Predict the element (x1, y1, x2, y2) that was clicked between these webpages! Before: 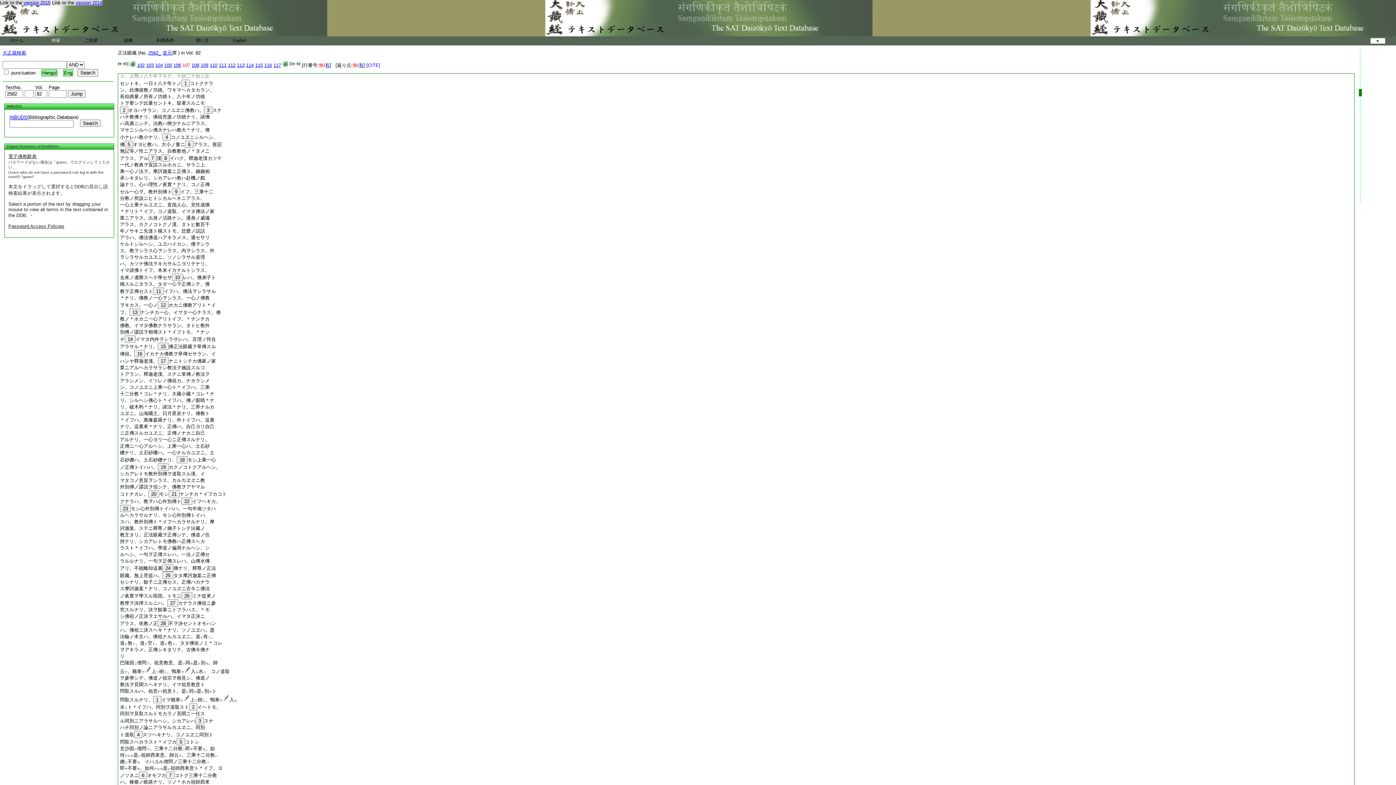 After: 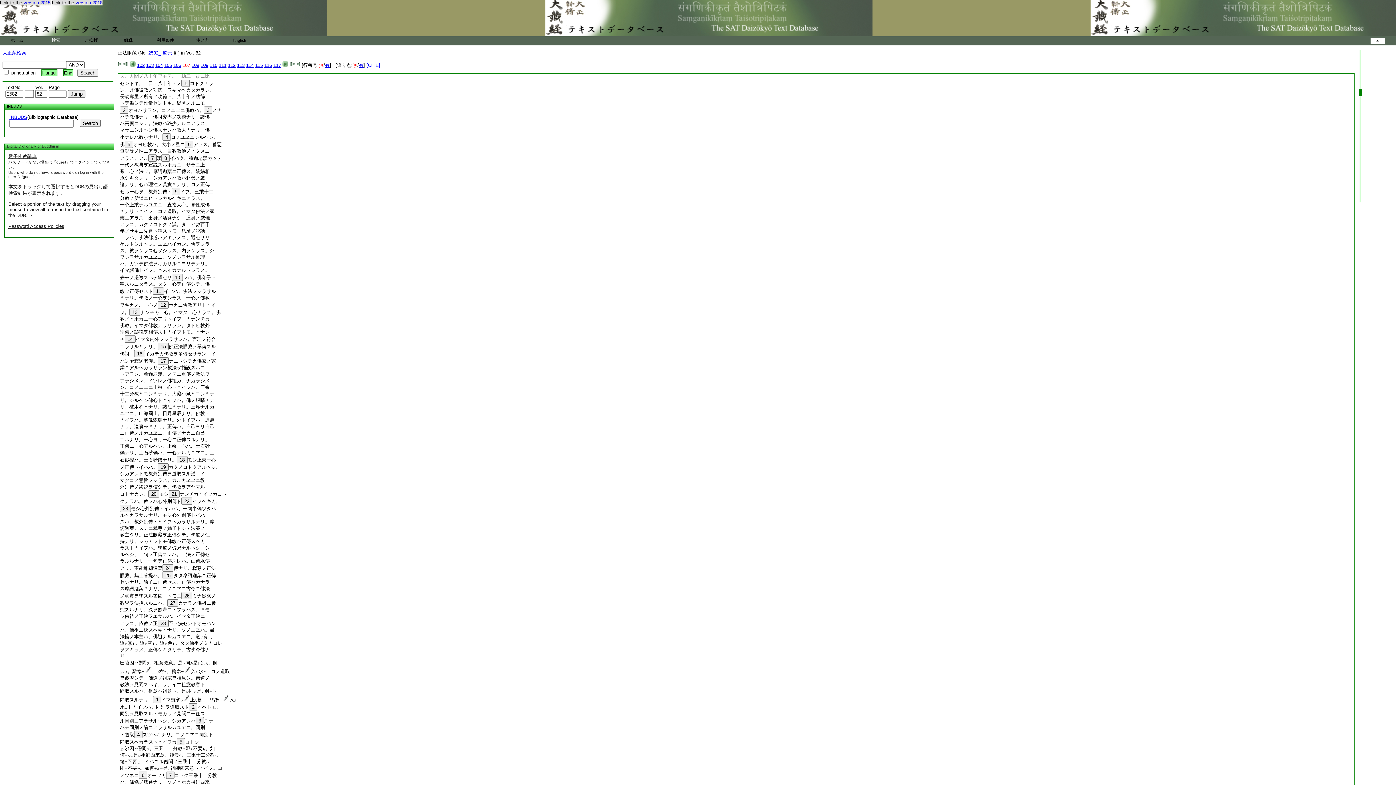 Action: bbox: (120, 248, 214, 253) label: ス。教ヲシラス心ヲシラス。内ヲシラス。外